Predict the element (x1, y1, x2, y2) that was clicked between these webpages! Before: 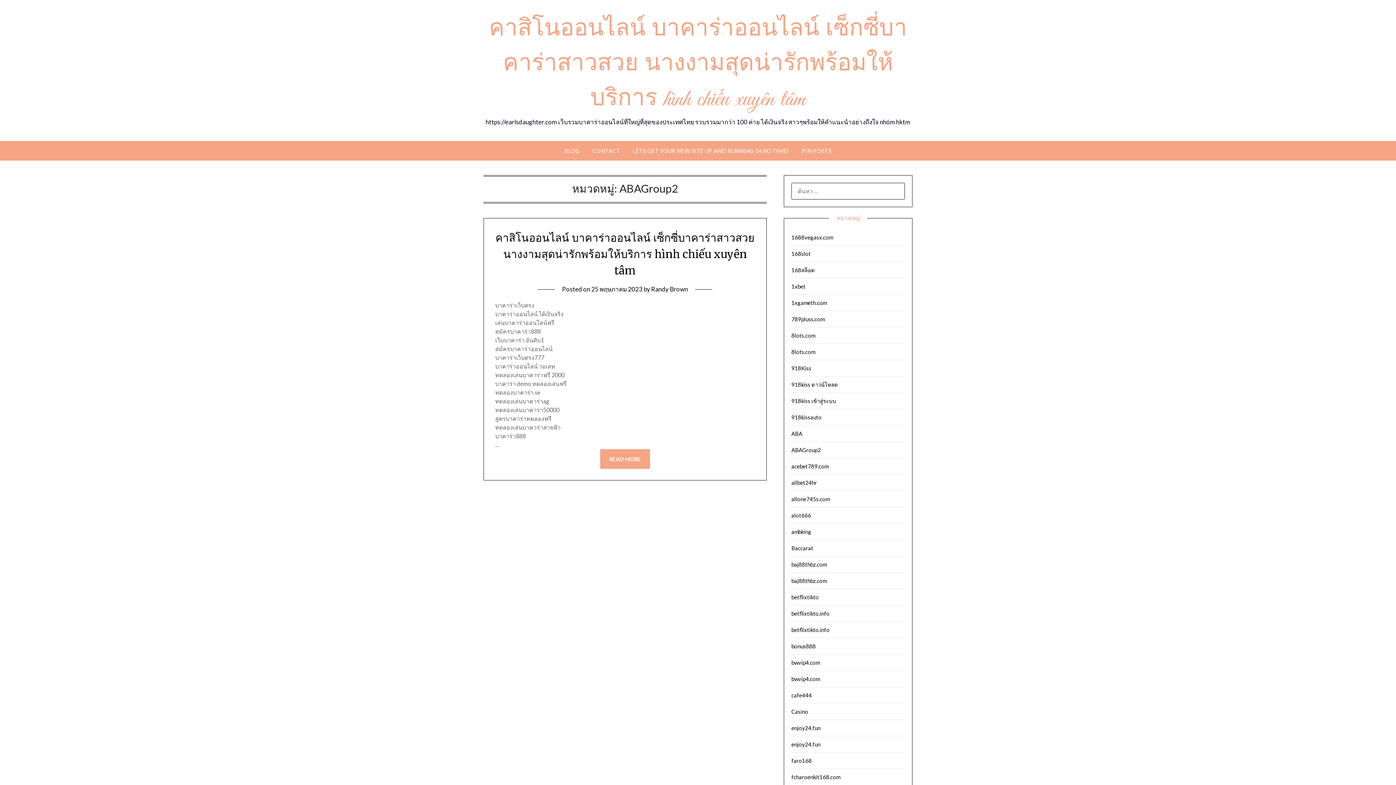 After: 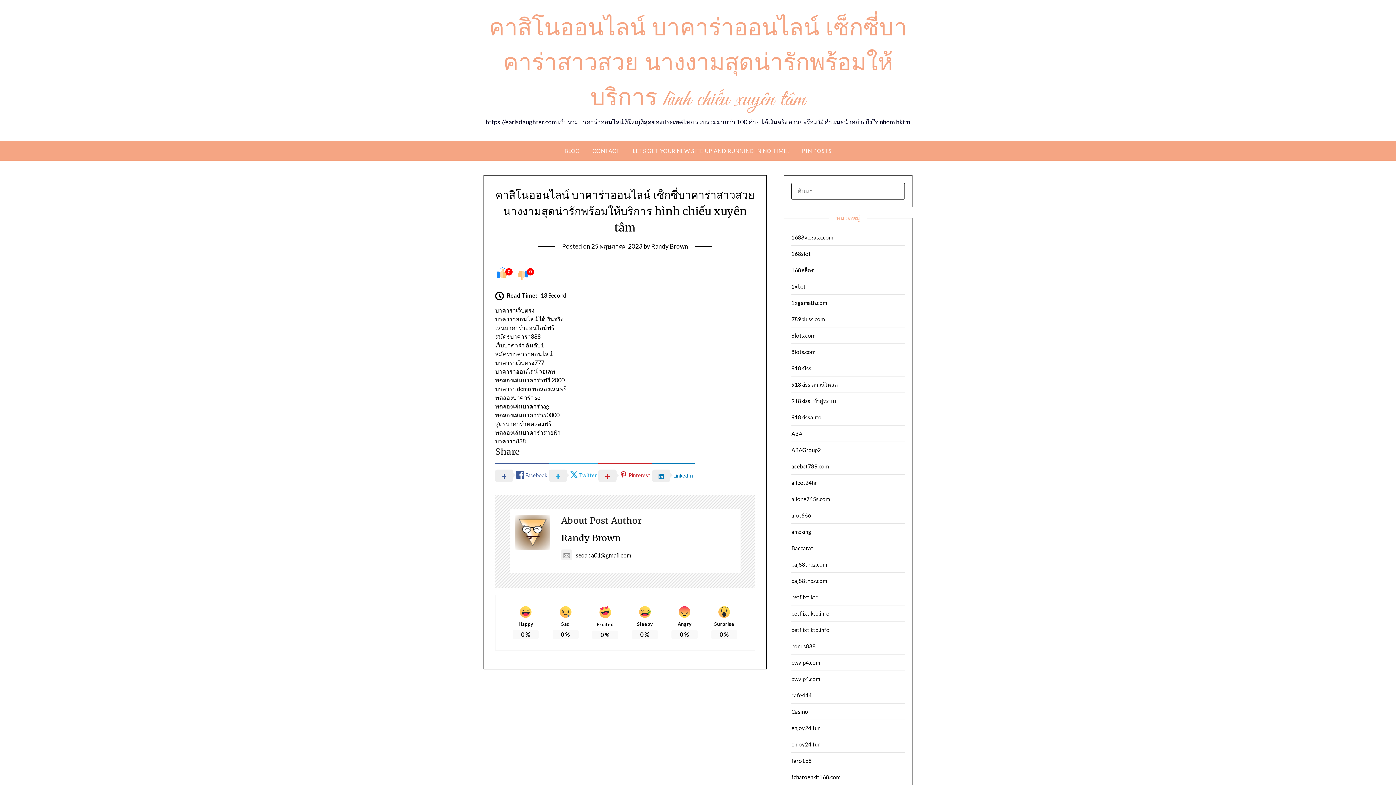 Action: label: คาสิโนออนไลน์ บาคาร่าออนไลน์ เซ็กซี่บาคาร่าสาวสวย นางงามสุดน่ารักพร้อมให้บริการ hình chiếu xuyên tâm bbox: (495, 230, 754, 277)